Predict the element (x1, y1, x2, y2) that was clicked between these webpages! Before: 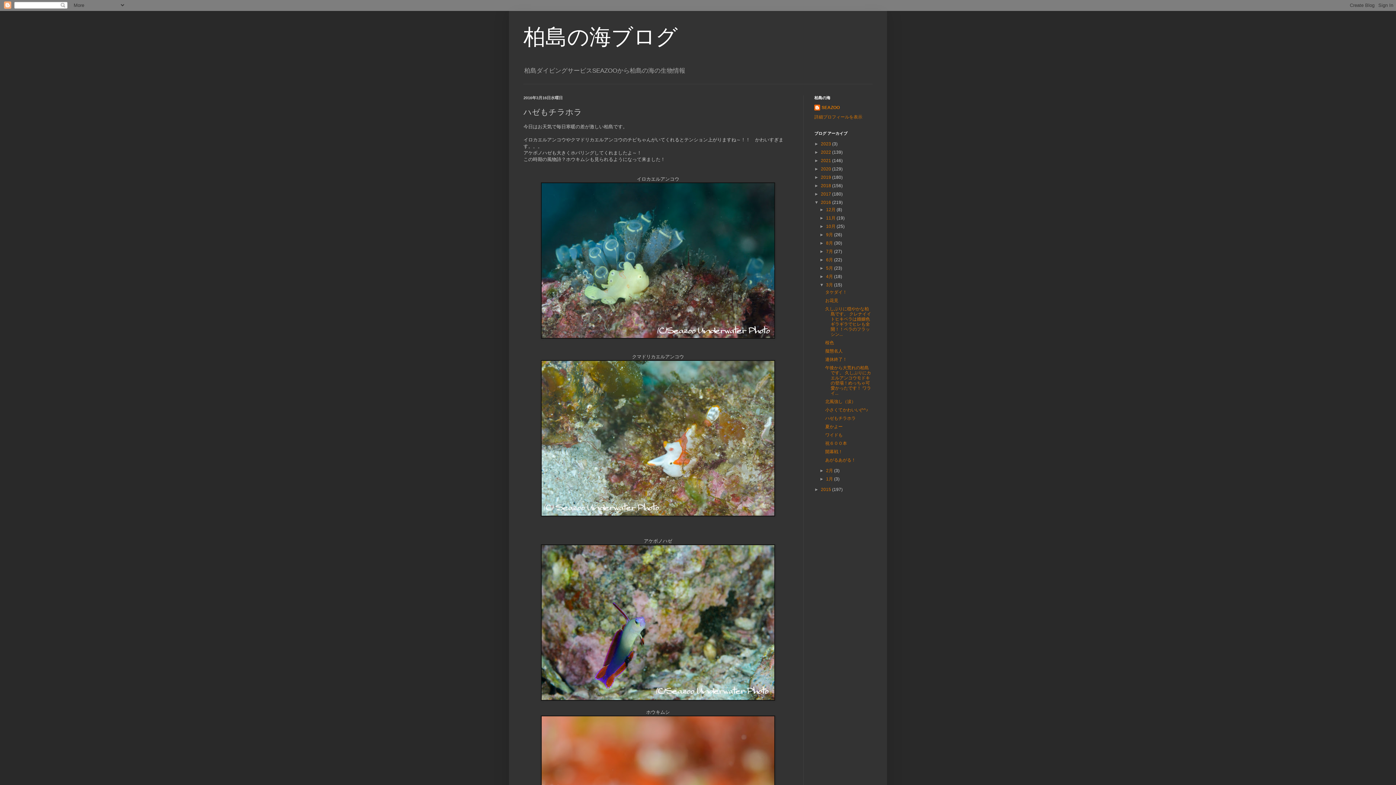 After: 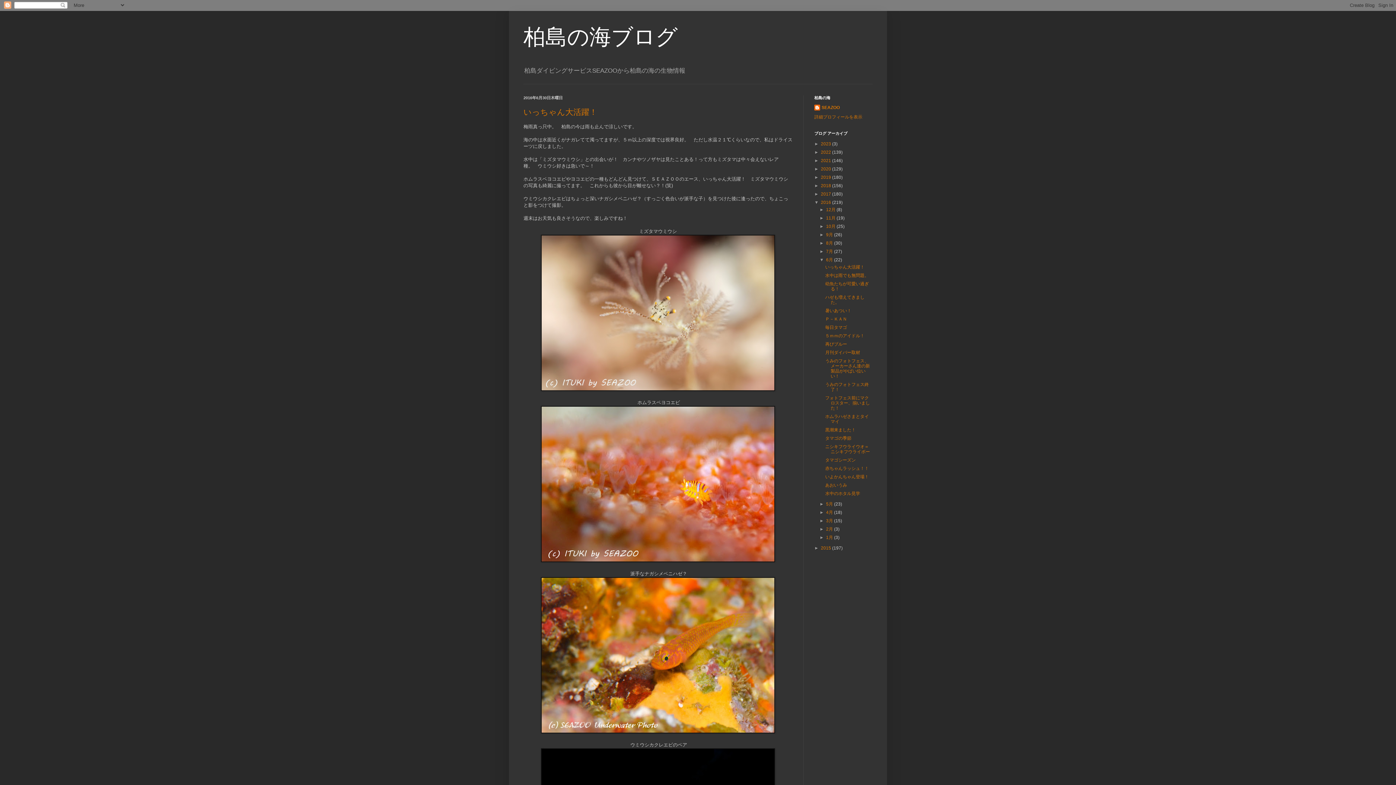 Action: label: 6月  bbox: (826, 257, 834, 262)